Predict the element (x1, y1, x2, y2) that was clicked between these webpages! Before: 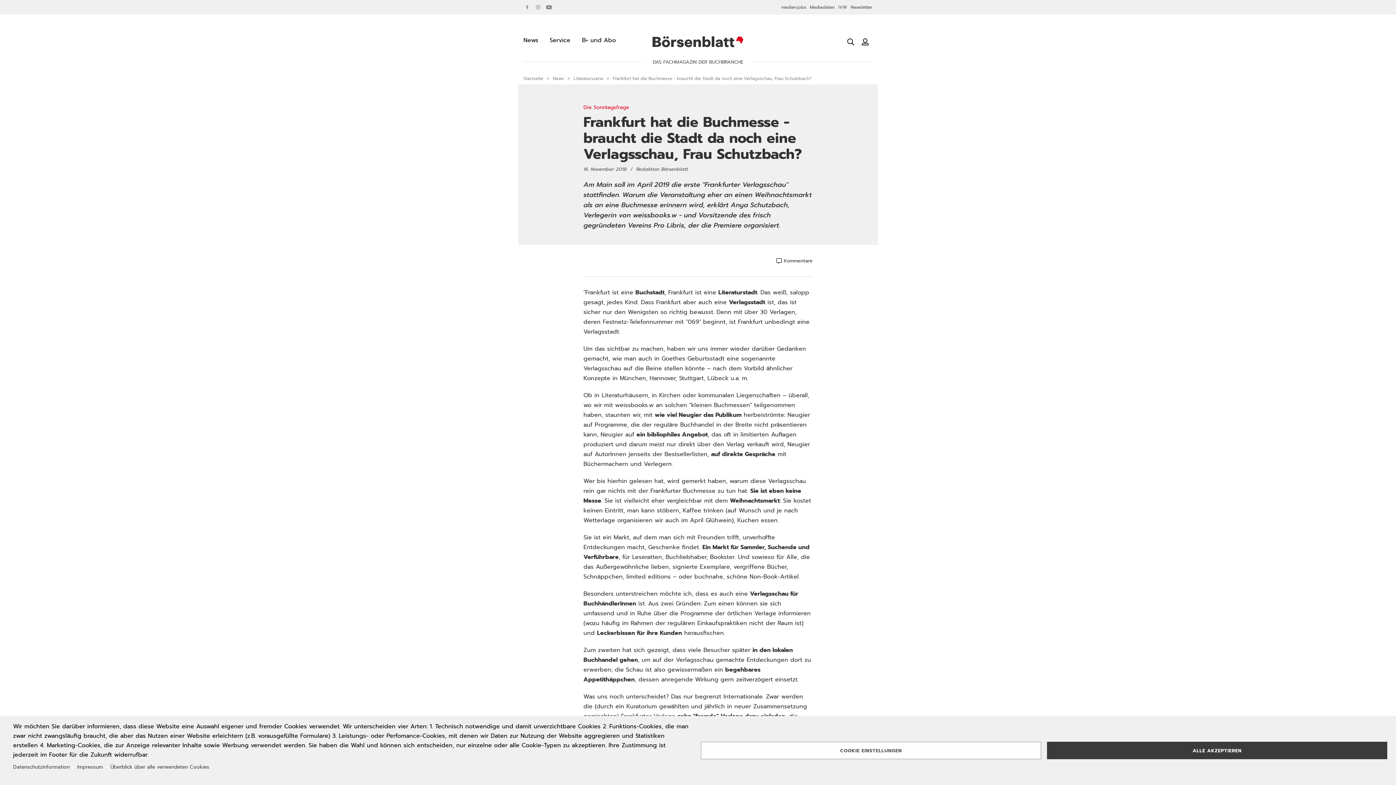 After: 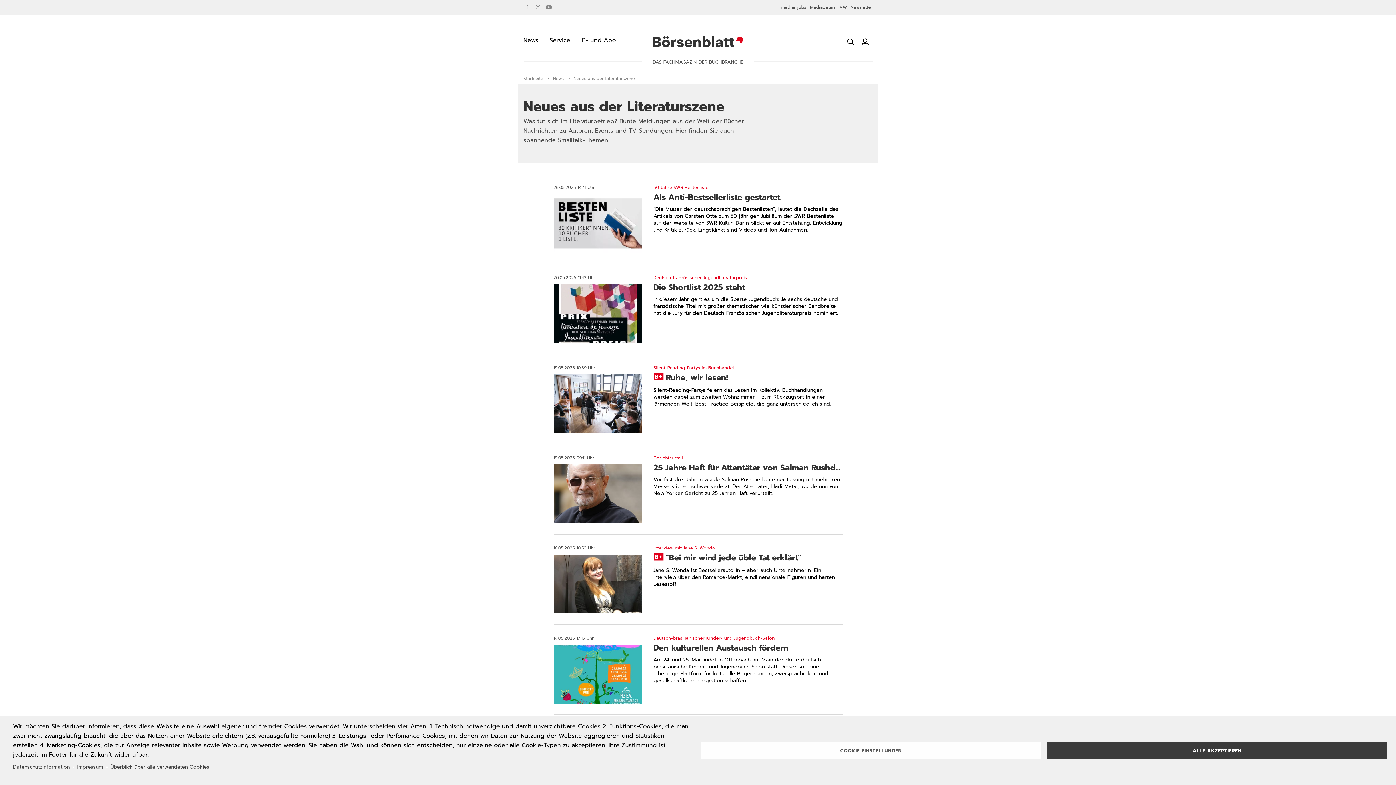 Action: label: Literaturszene bbox: (573, 75, 603, 81)